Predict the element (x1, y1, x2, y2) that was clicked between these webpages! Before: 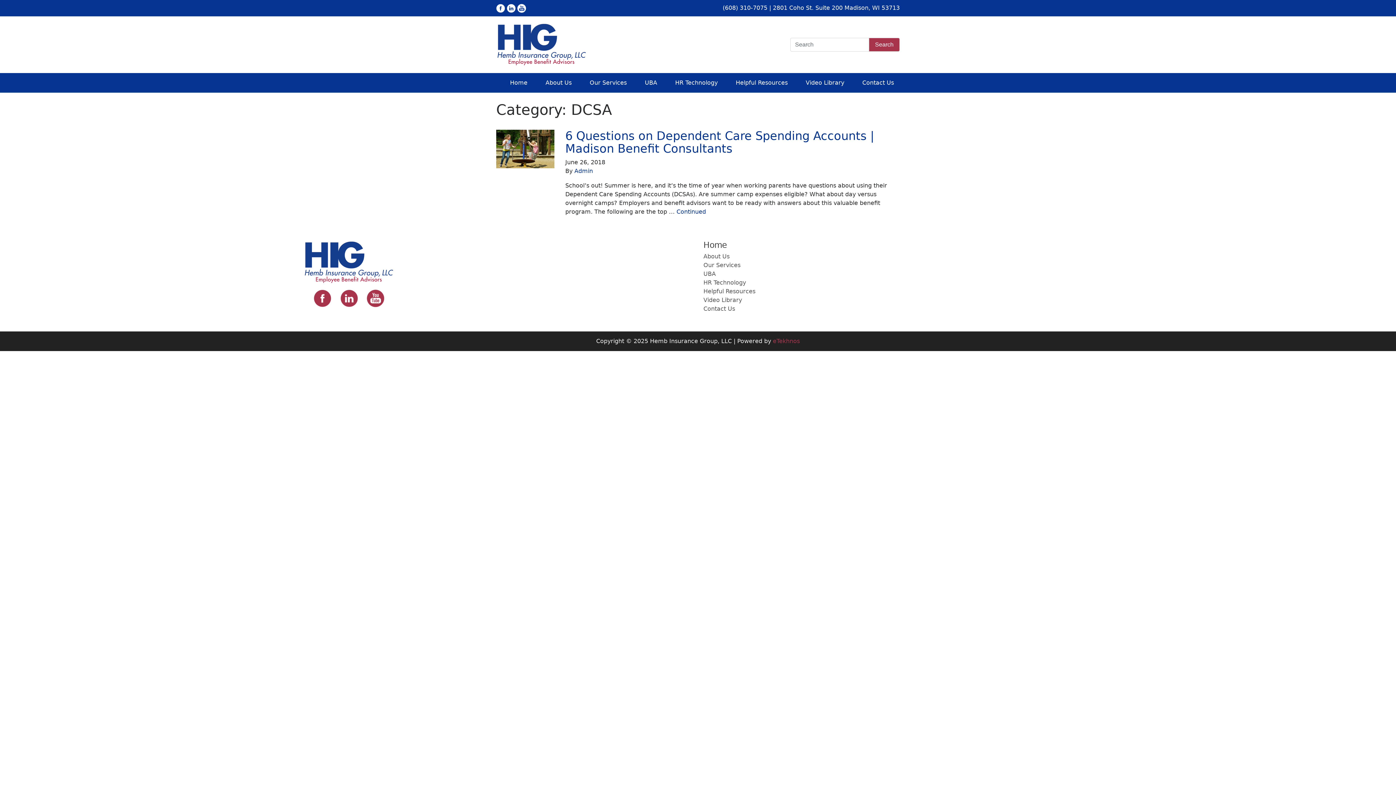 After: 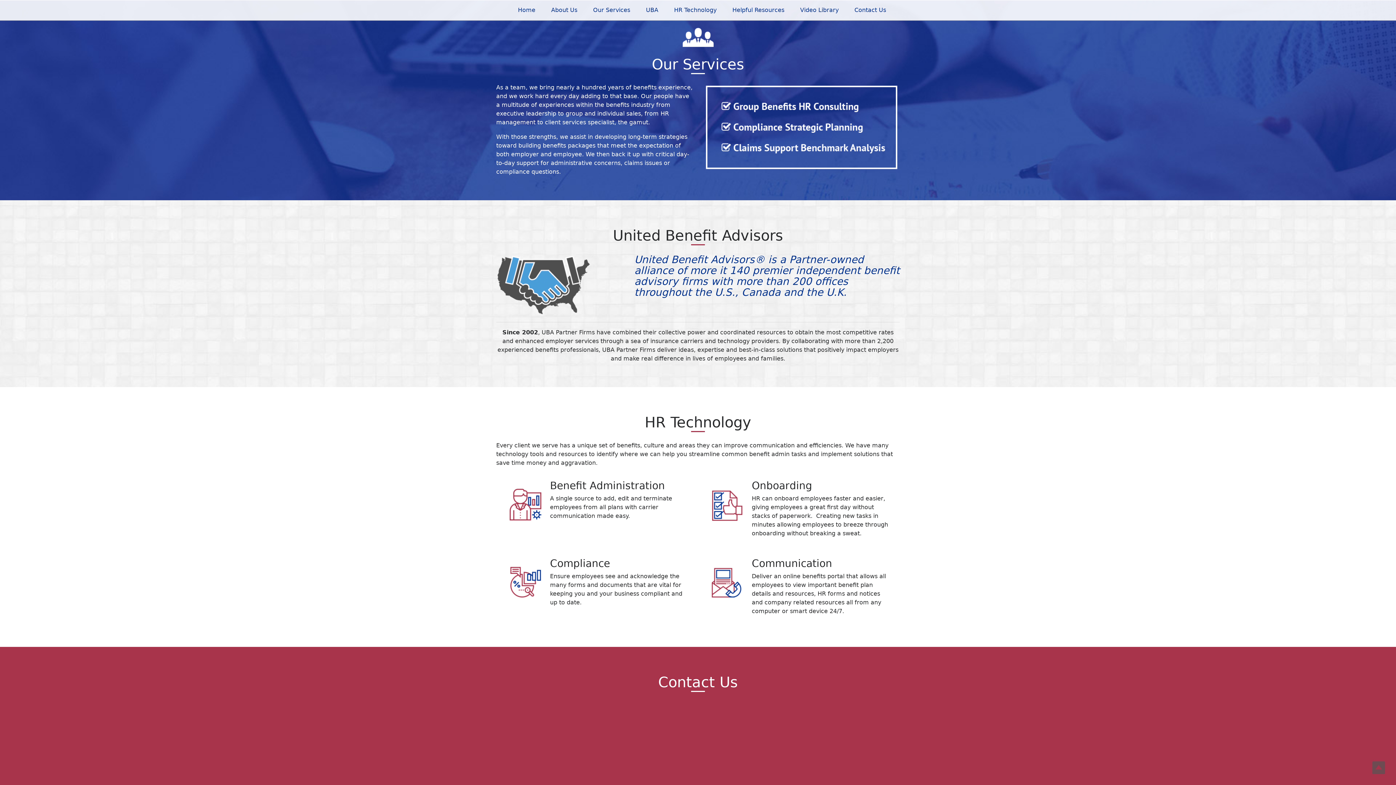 Action: bbox: (589, 79, 626, 86) label: Our Services